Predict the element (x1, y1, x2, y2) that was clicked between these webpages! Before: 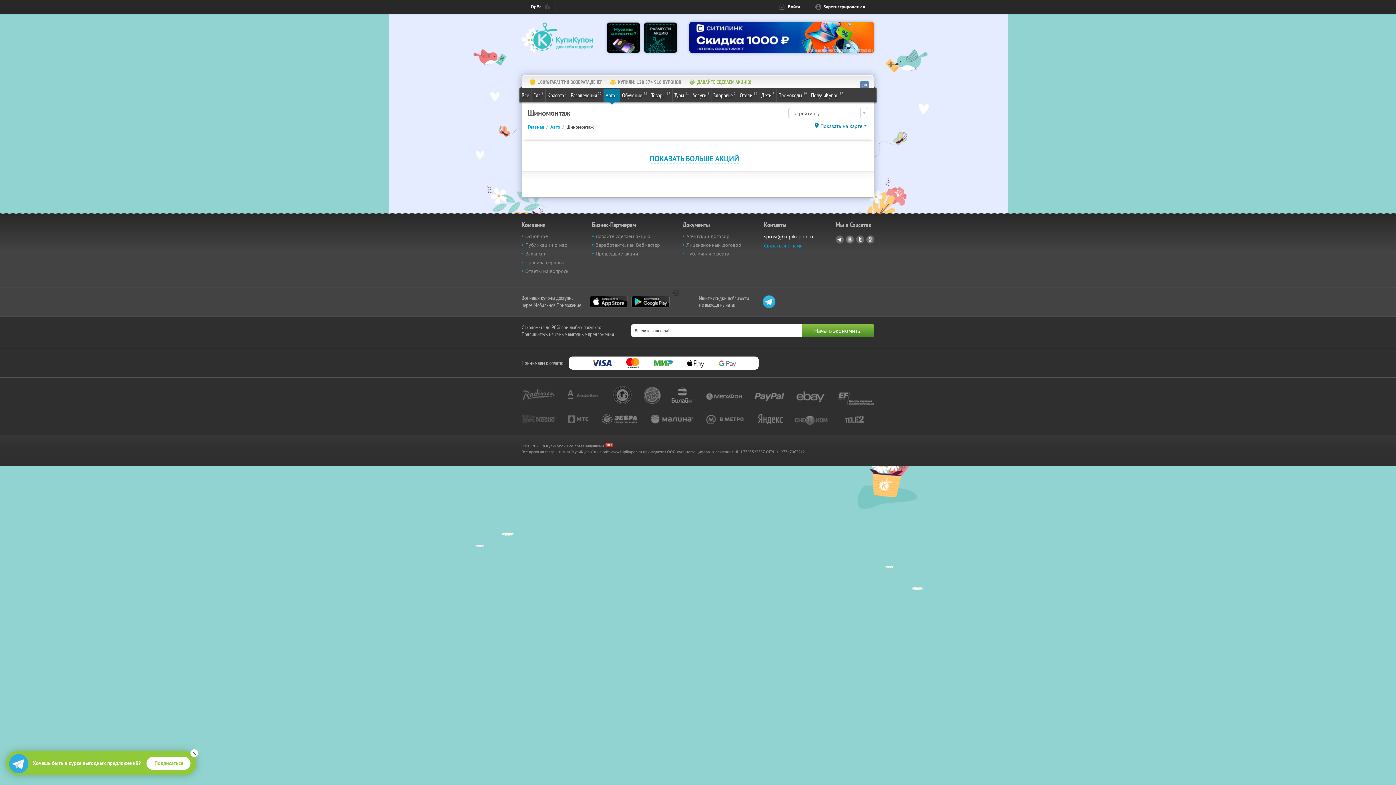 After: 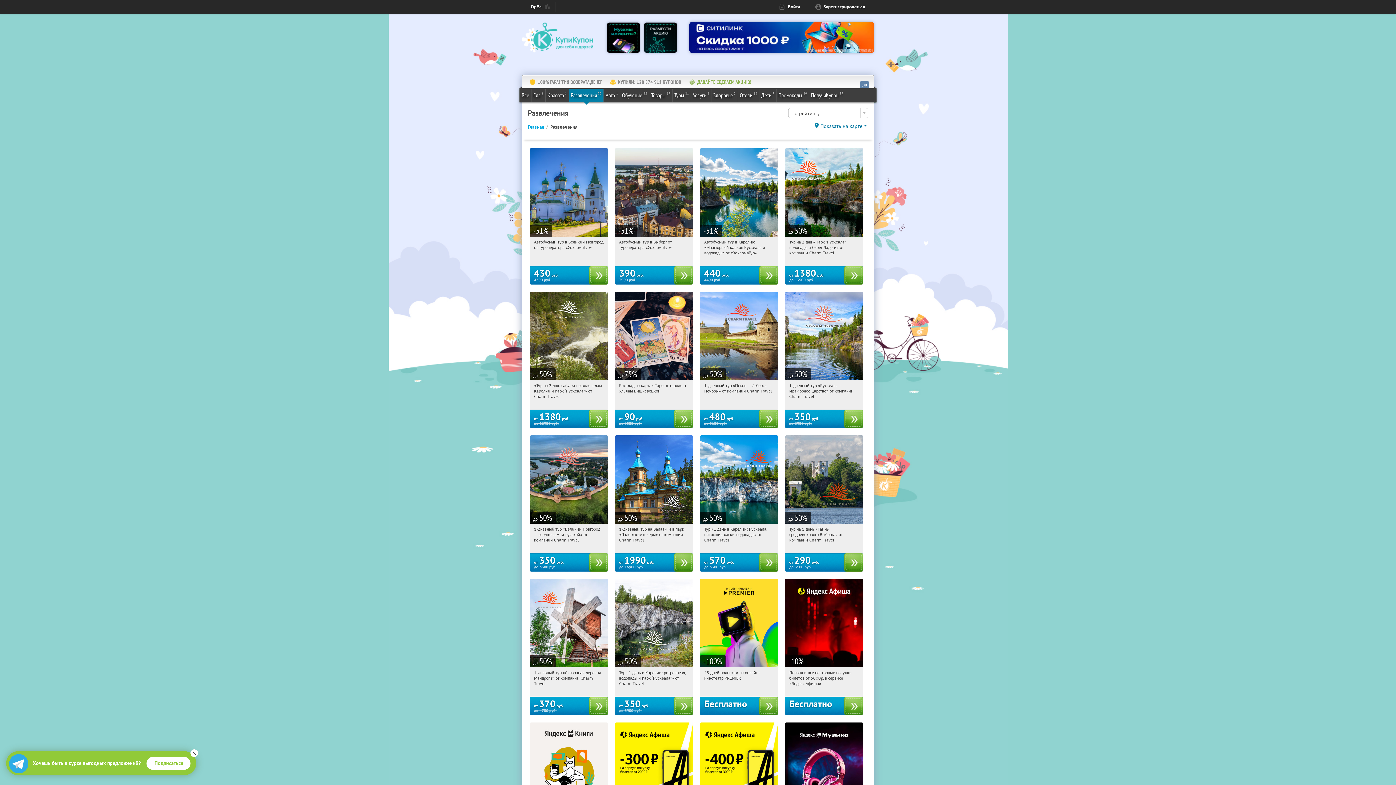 Action: bbox: (569, 88, 603, 101) label: Развлечения
32